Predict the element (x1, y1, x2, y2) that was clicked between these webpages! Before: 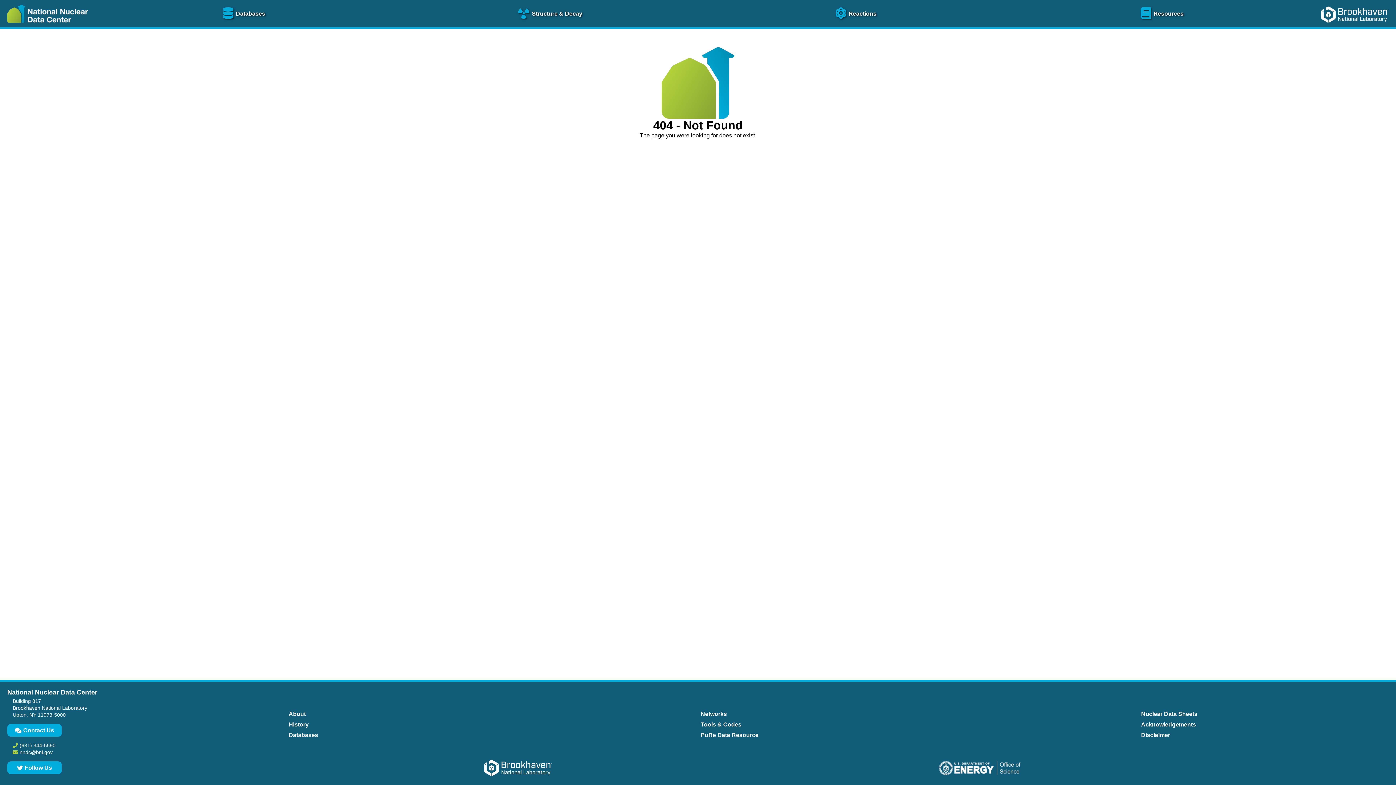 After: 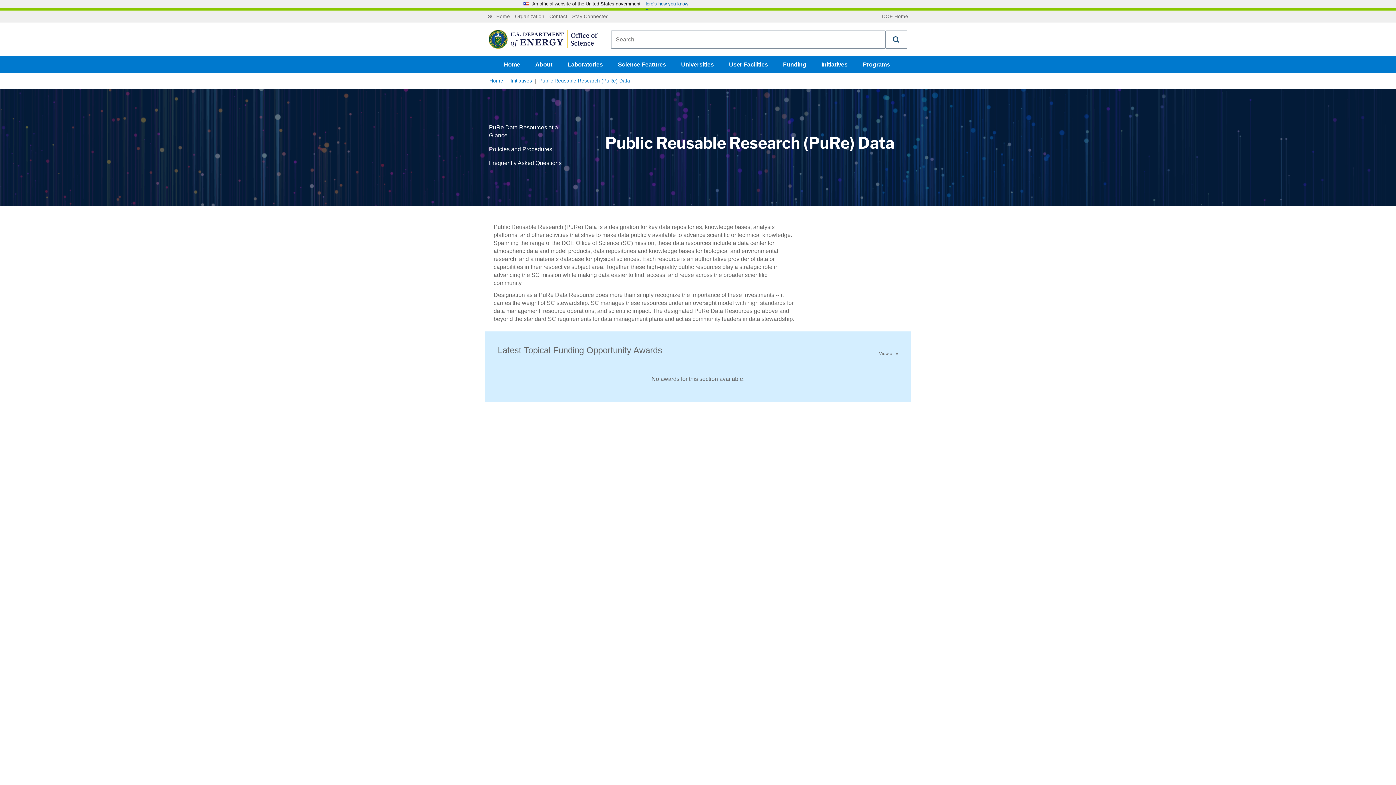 Action: bbox: (699, 730, 760, 740) label: PuRe Data Resource